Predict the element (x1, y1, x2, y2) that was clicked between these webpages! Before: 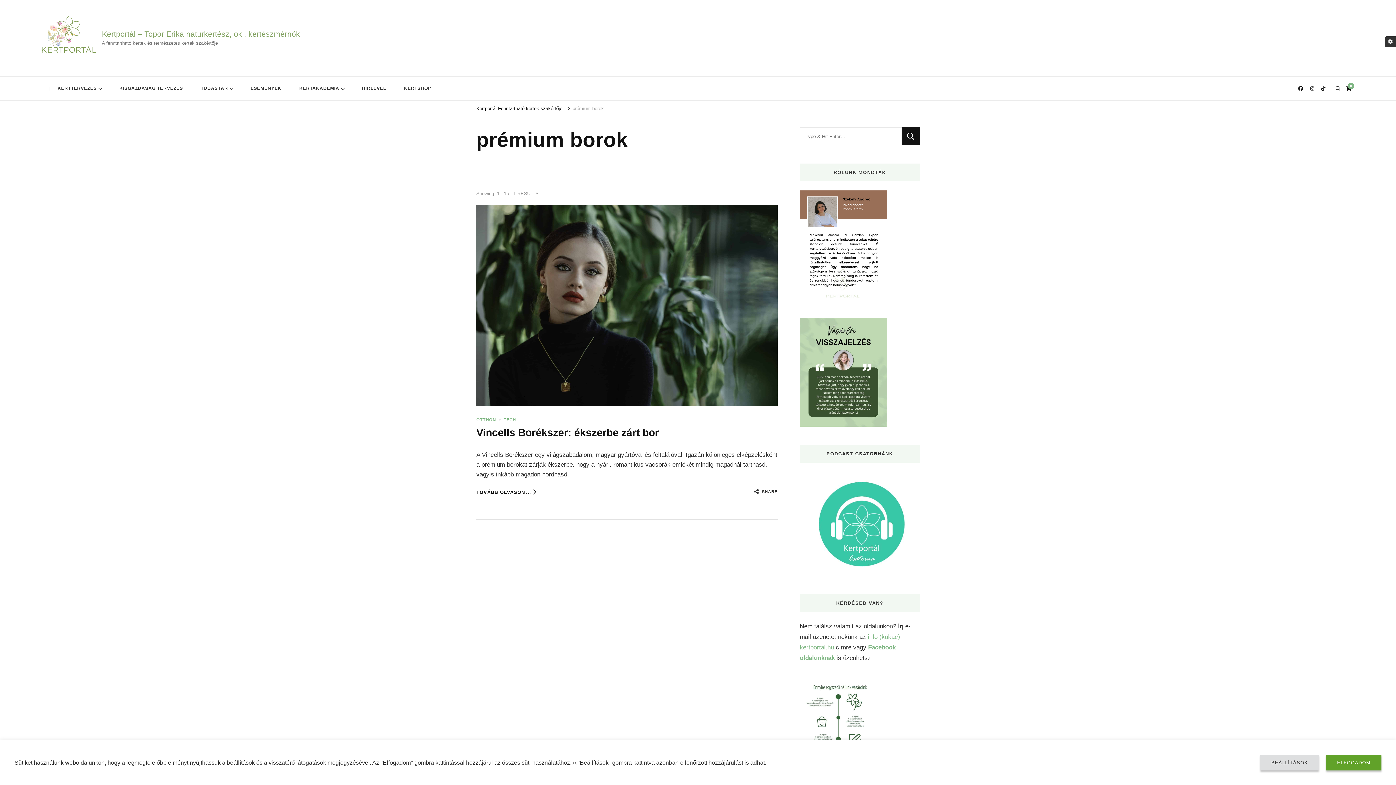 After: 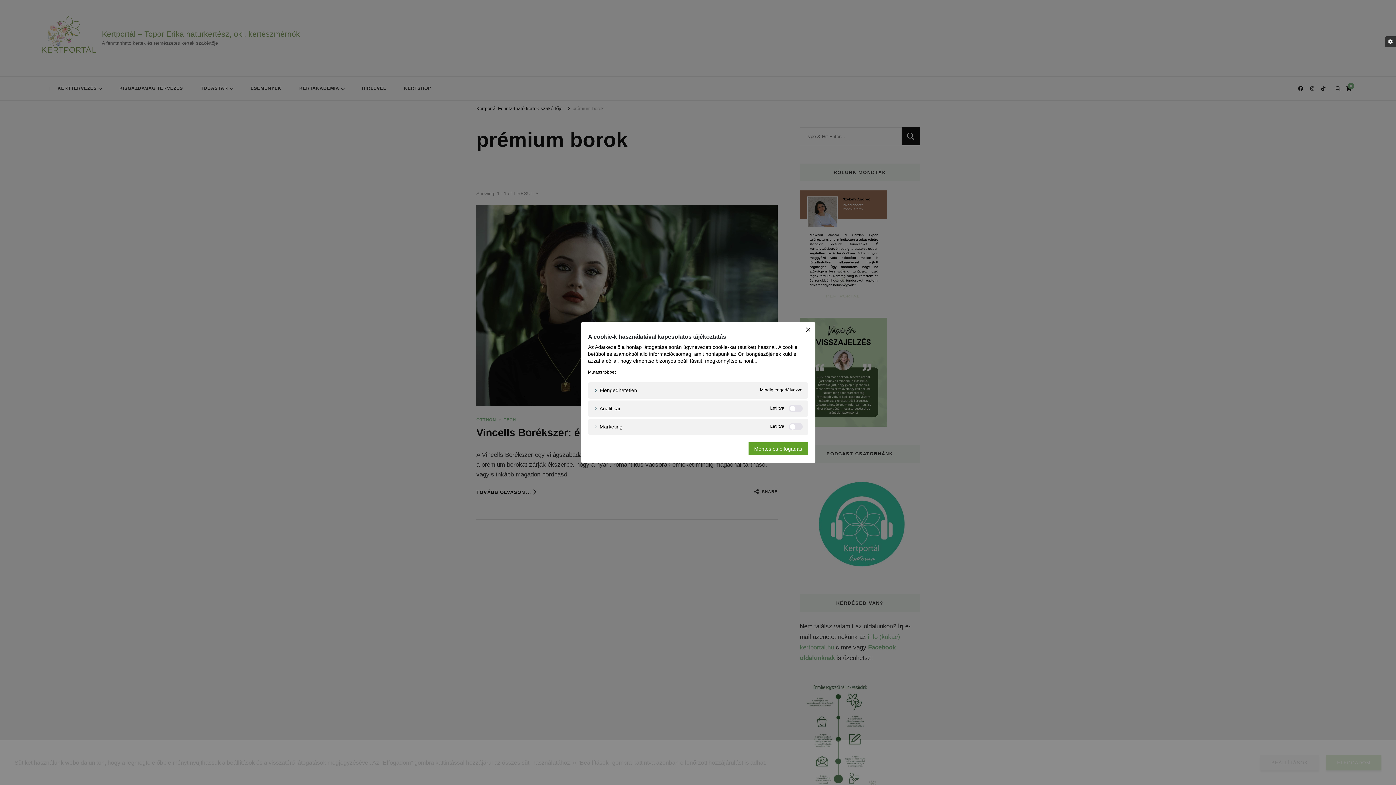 Action: label: BEÁLLÍTÁSOK bbox: (1260, 755, 1319, 770)